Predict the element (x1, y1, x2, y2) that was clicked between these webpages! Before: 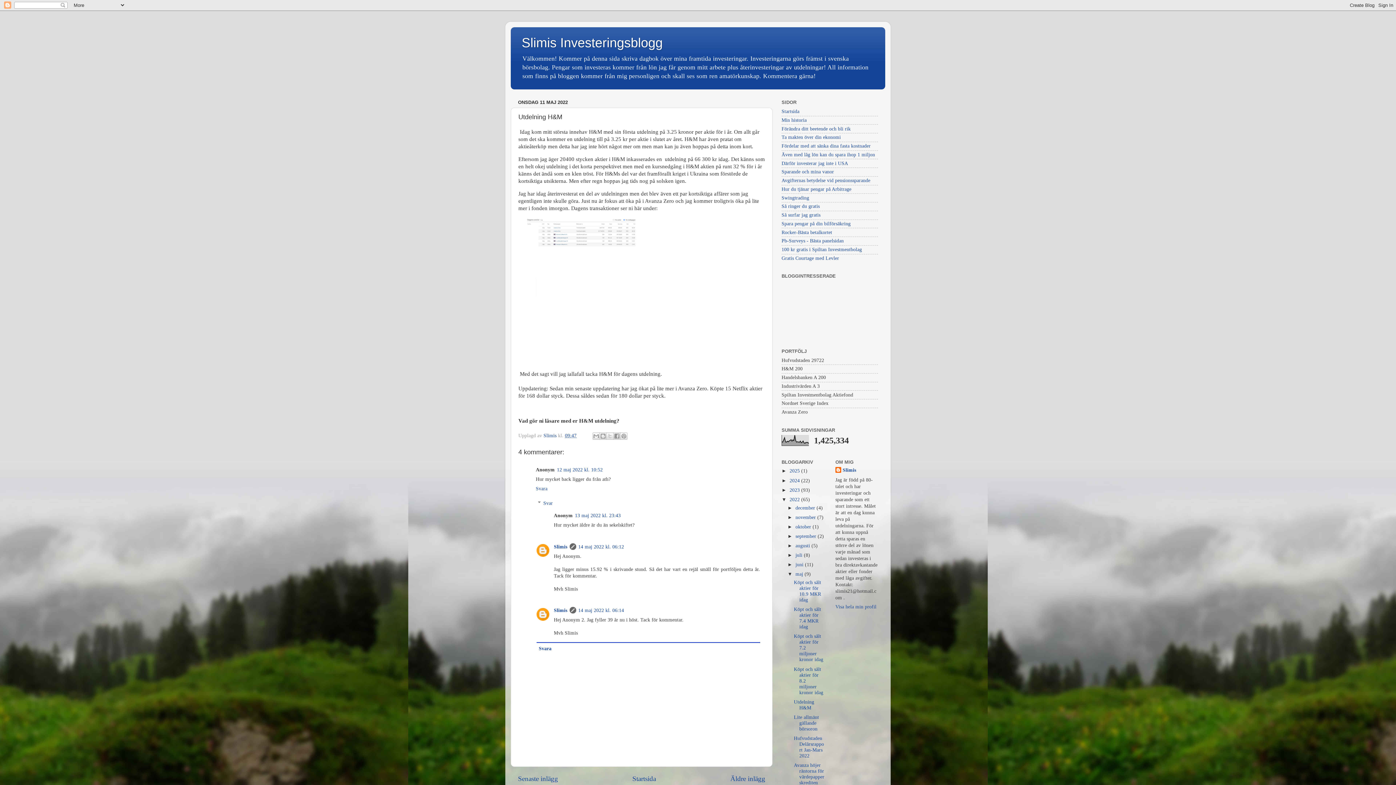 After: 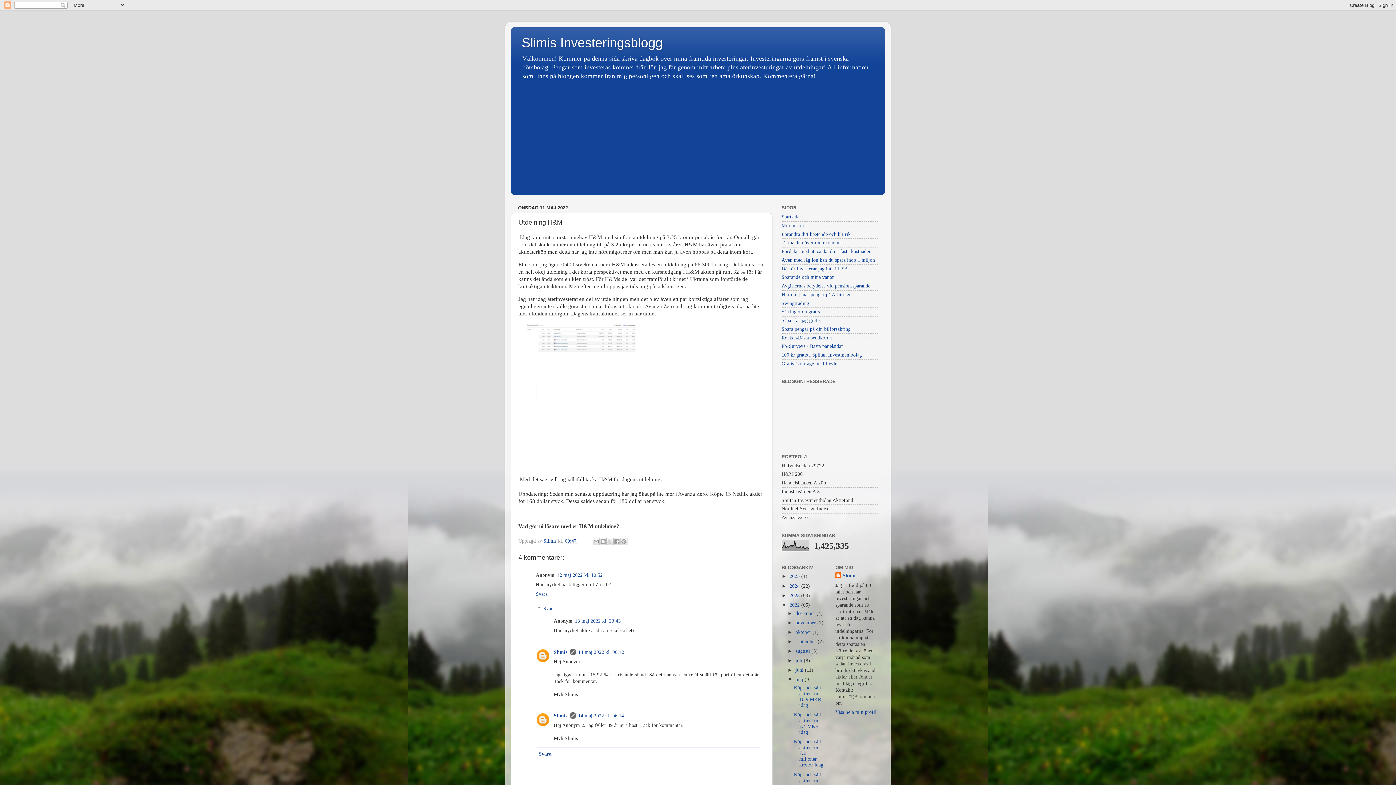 Action: label: 09:47 bbox: (565, 432, 576, 438)